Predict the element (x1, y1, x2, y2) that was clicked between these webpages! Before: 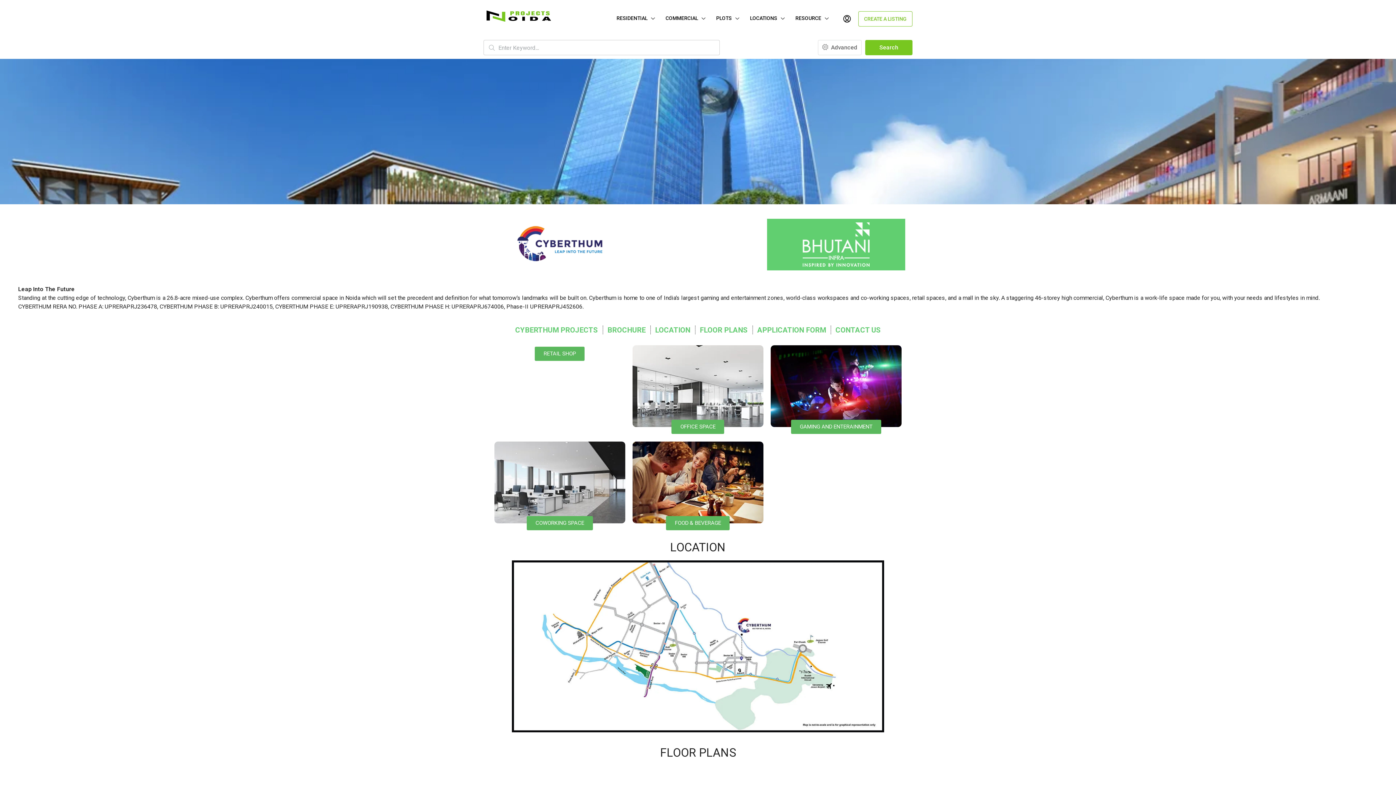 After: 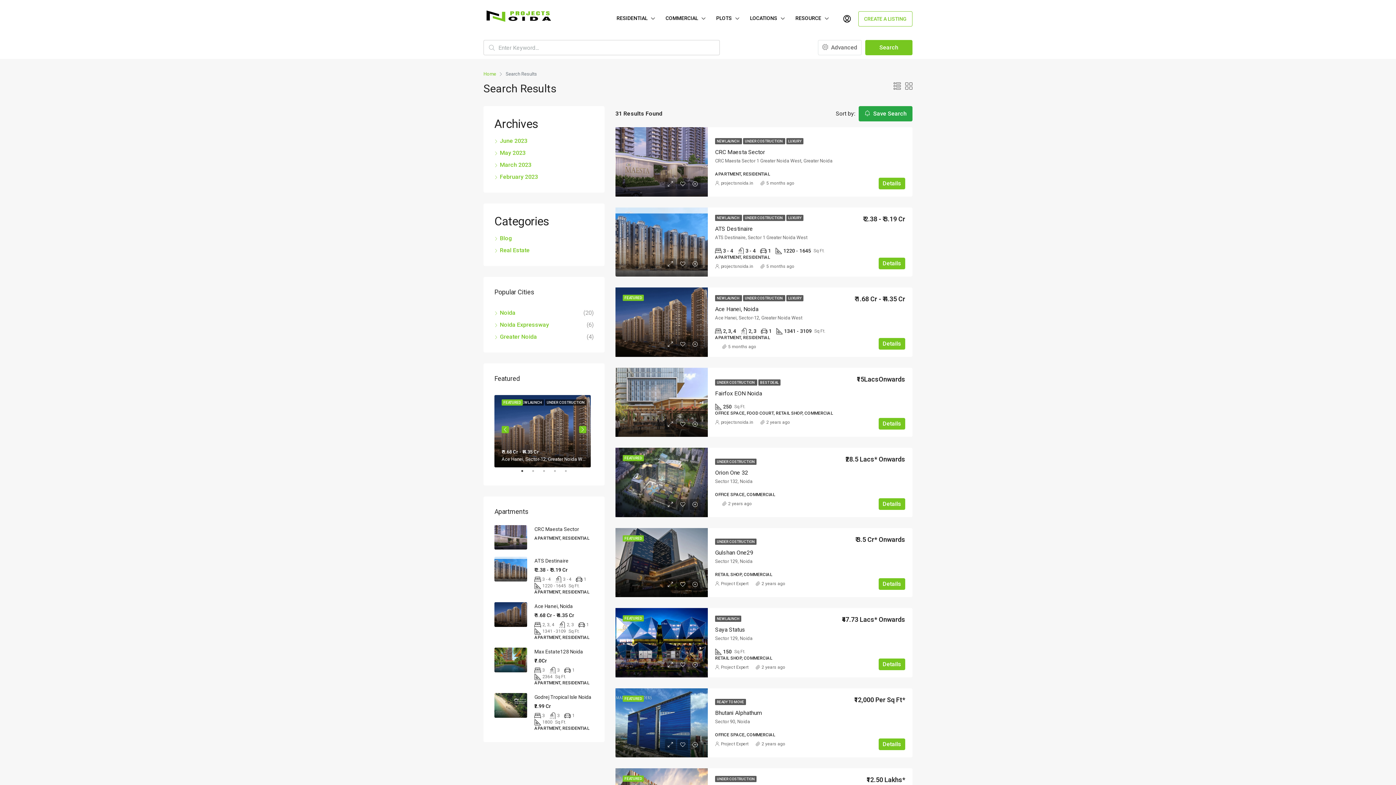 Action: bbox: (865, 40, 912, 55) label: Search